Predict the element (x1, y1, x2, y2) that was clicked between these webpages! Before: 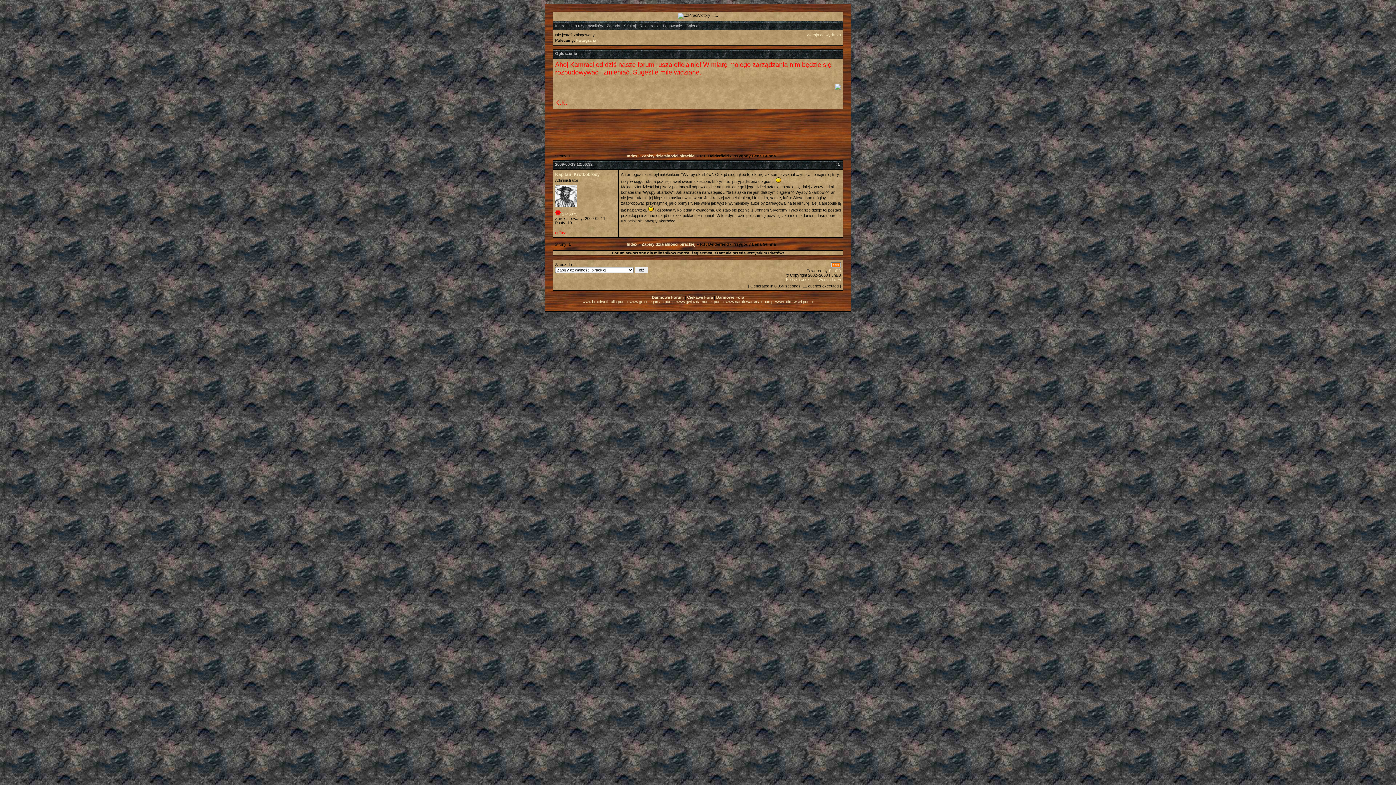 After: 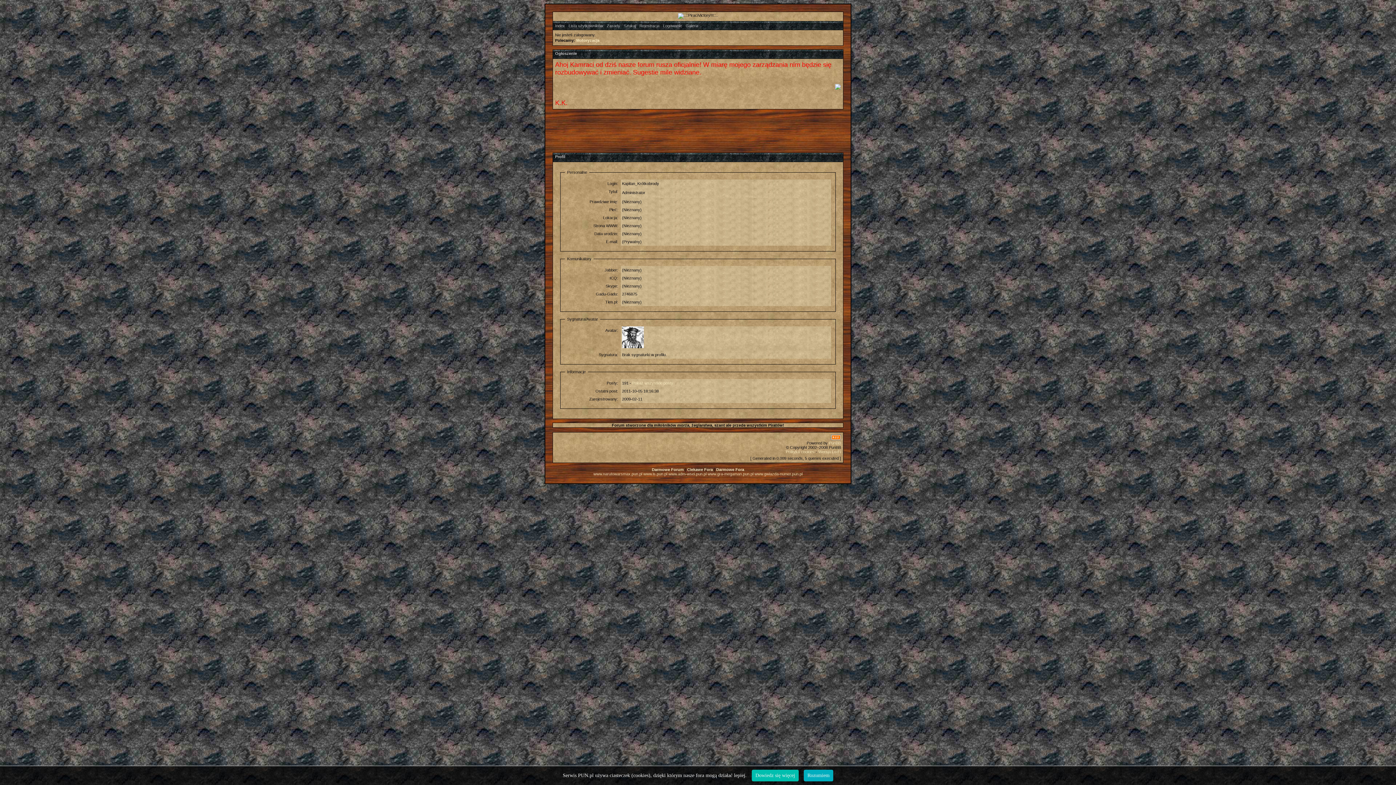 Action: label: Kapitan_Krótkobrody bbox: (555, 172, 600, 177)